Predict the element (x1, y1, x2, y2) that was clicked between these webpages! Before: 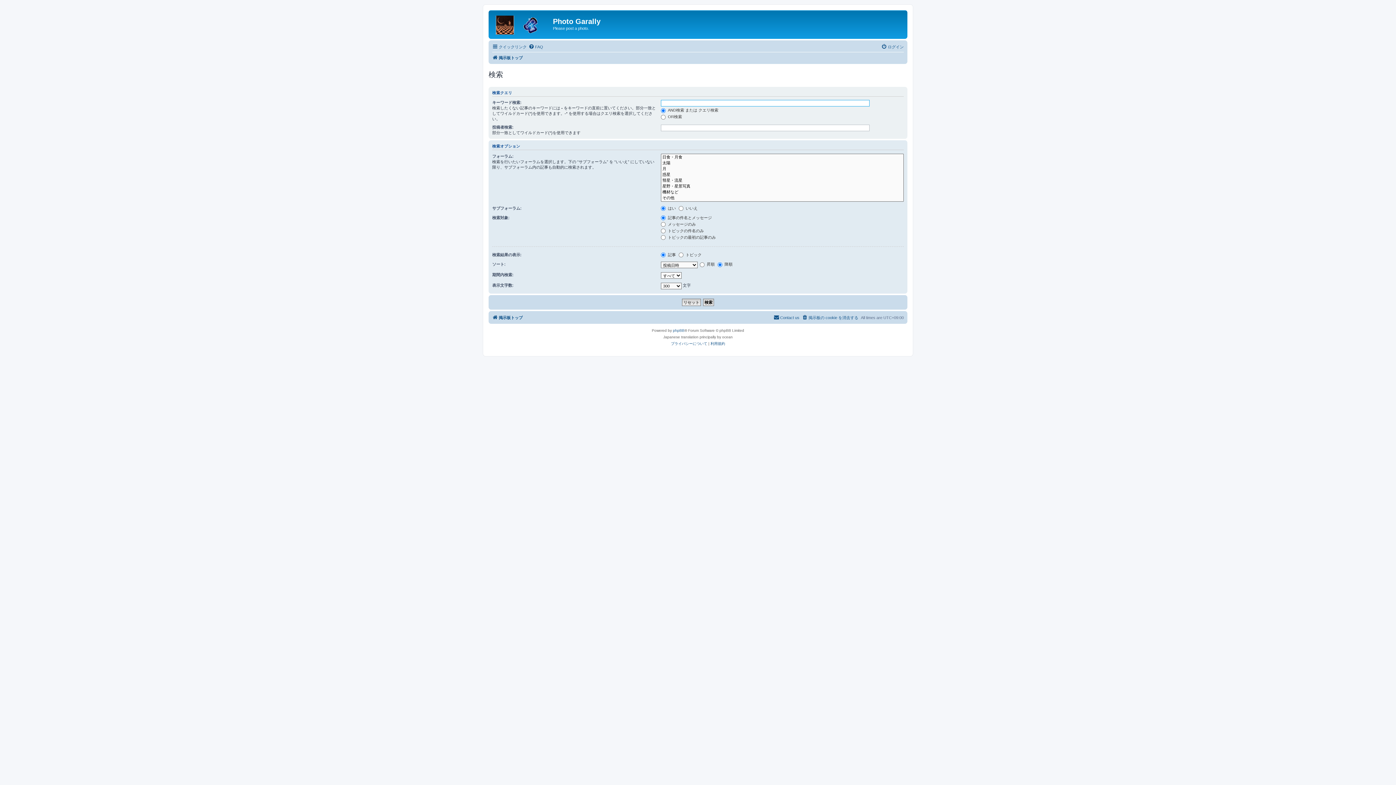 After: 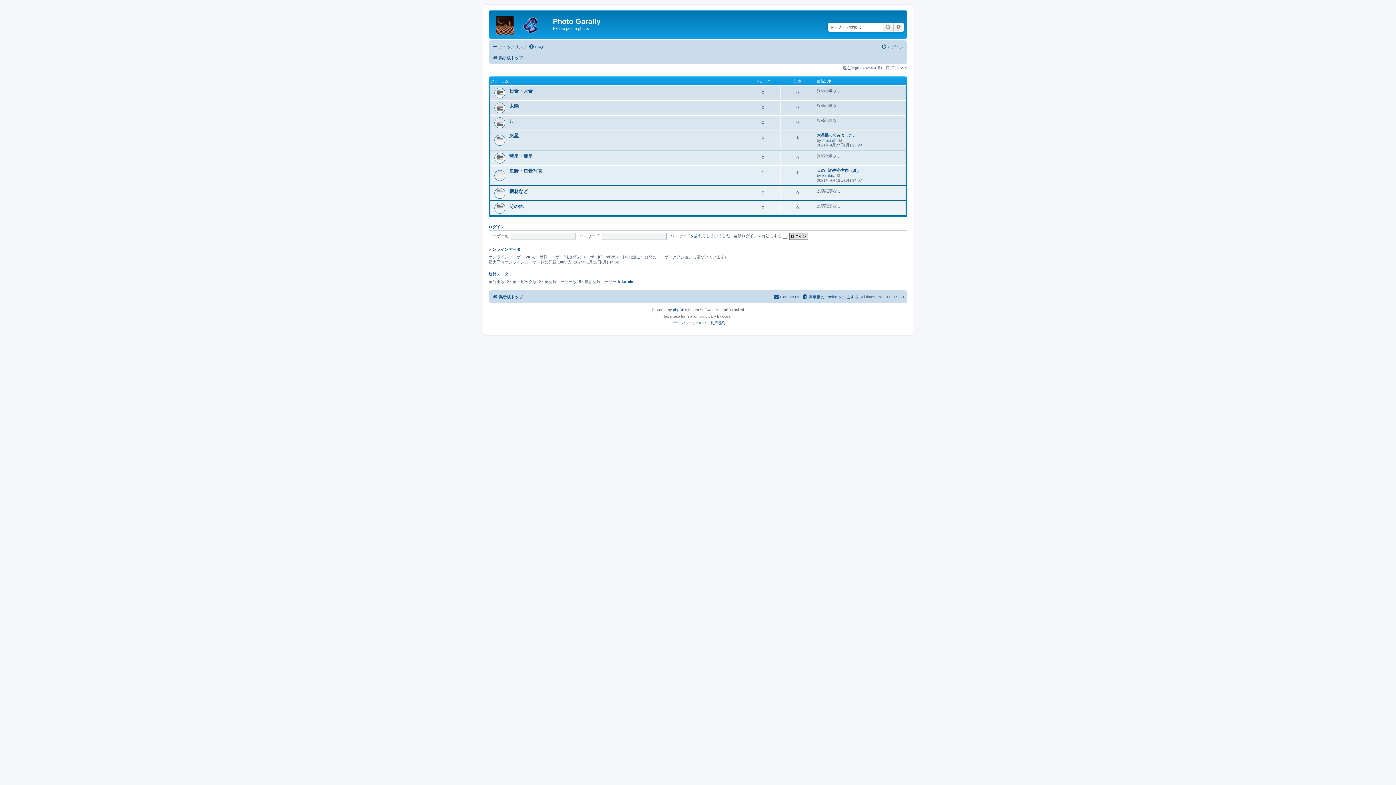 Action: bbox: (492, 313, 522, 322) label: 掲示板トップ